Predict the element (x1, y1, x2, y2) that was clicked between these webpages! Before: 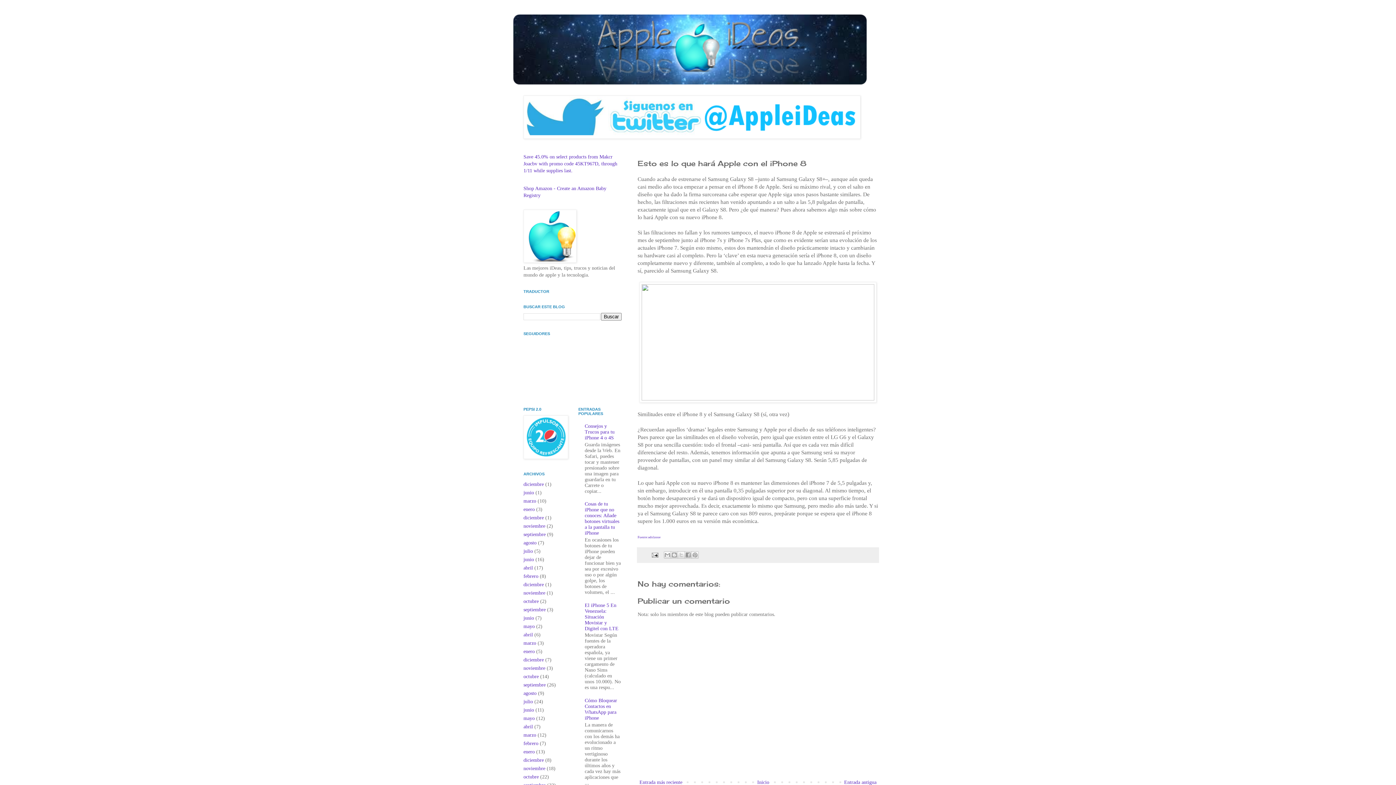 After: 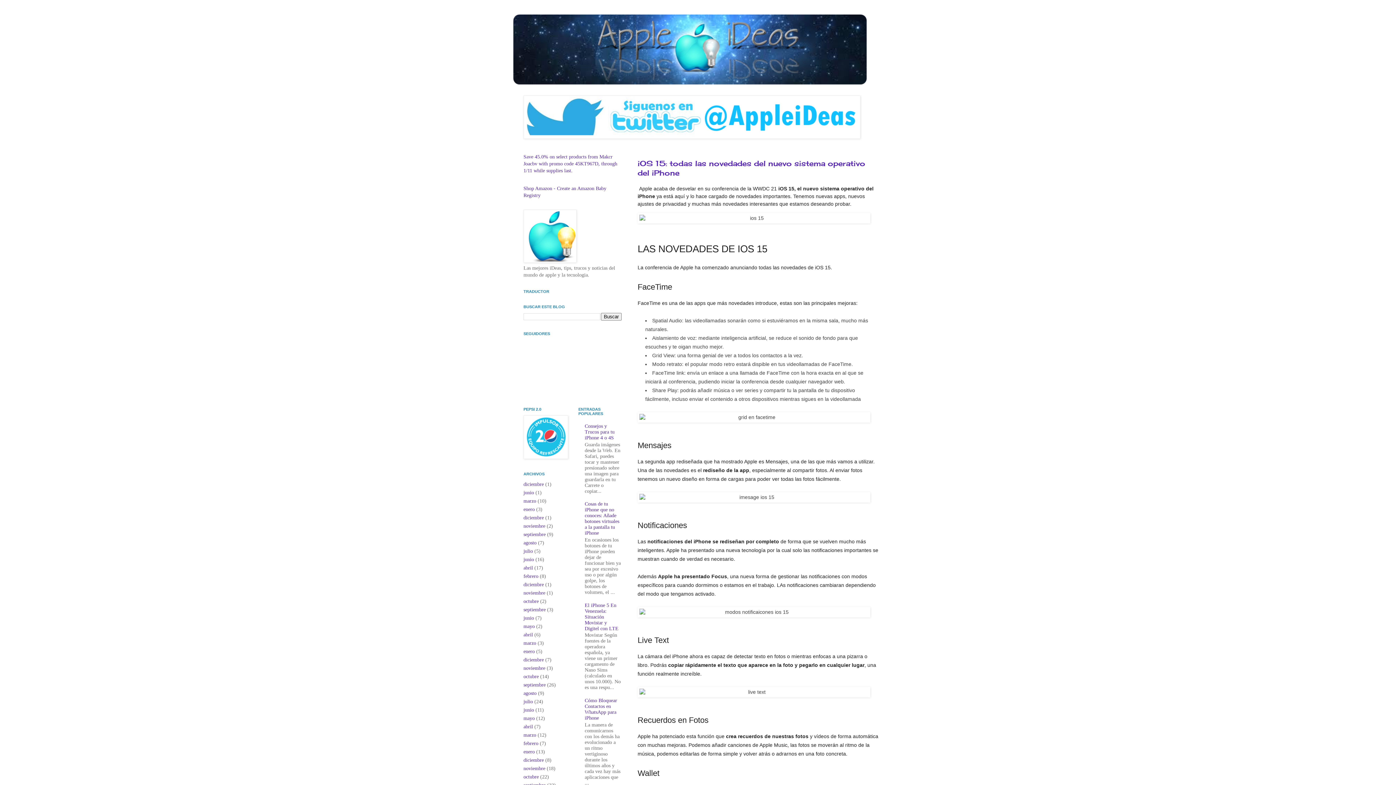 Action: label: junio bbox: (523, 556, 534, 562)